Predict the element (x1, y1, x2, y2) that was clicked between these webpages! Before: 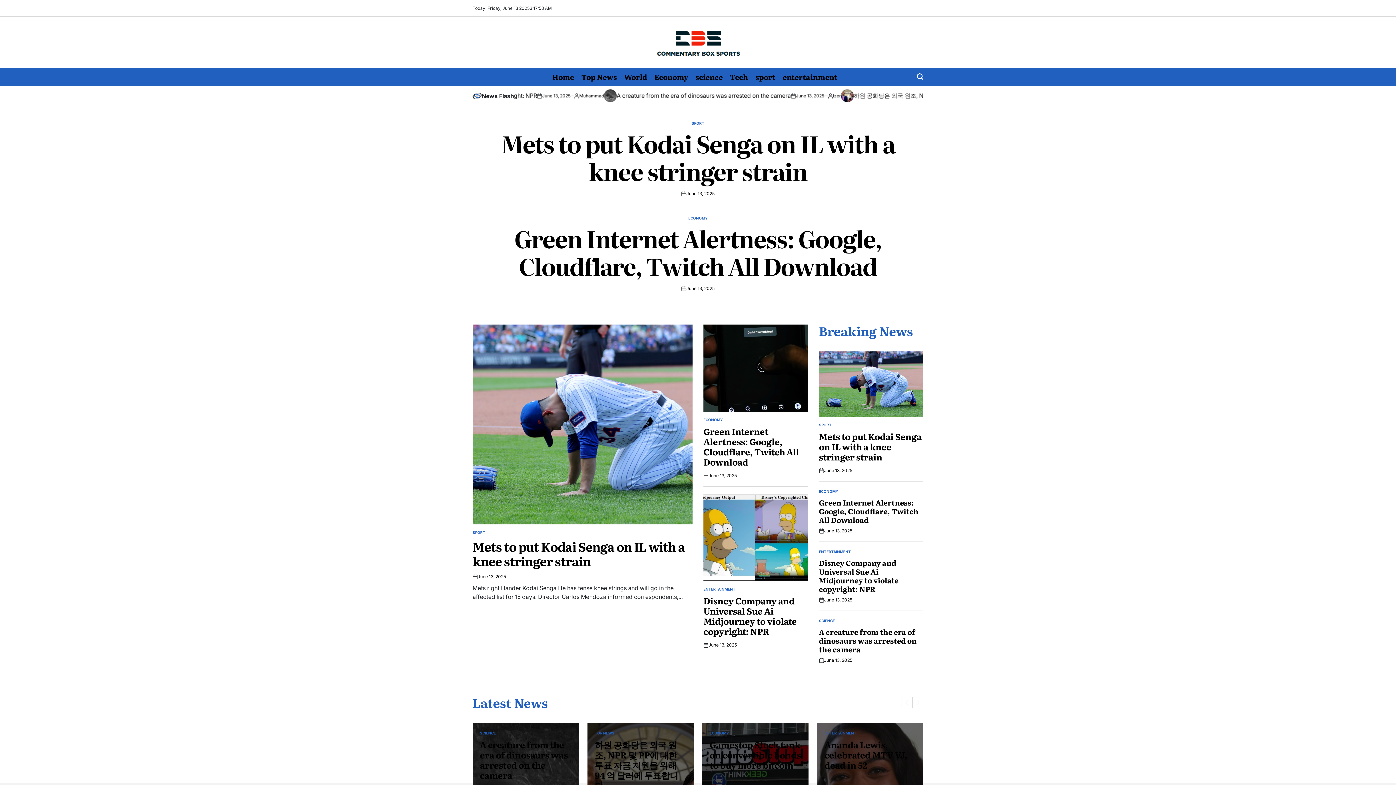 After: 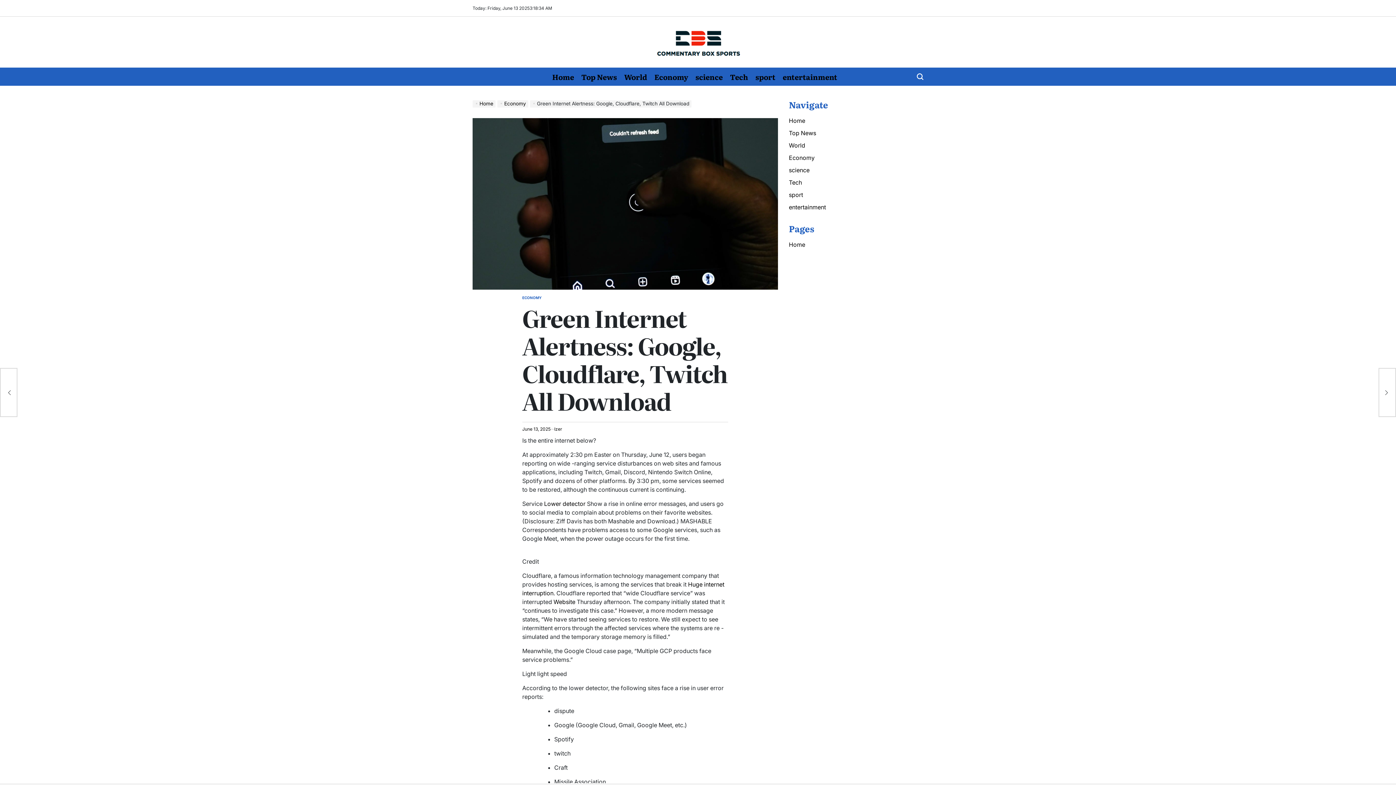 Action: label: Green Internet Alertness: Google, Cloudflare, Twitch All Download bbox: (819, 497, 918, 525)